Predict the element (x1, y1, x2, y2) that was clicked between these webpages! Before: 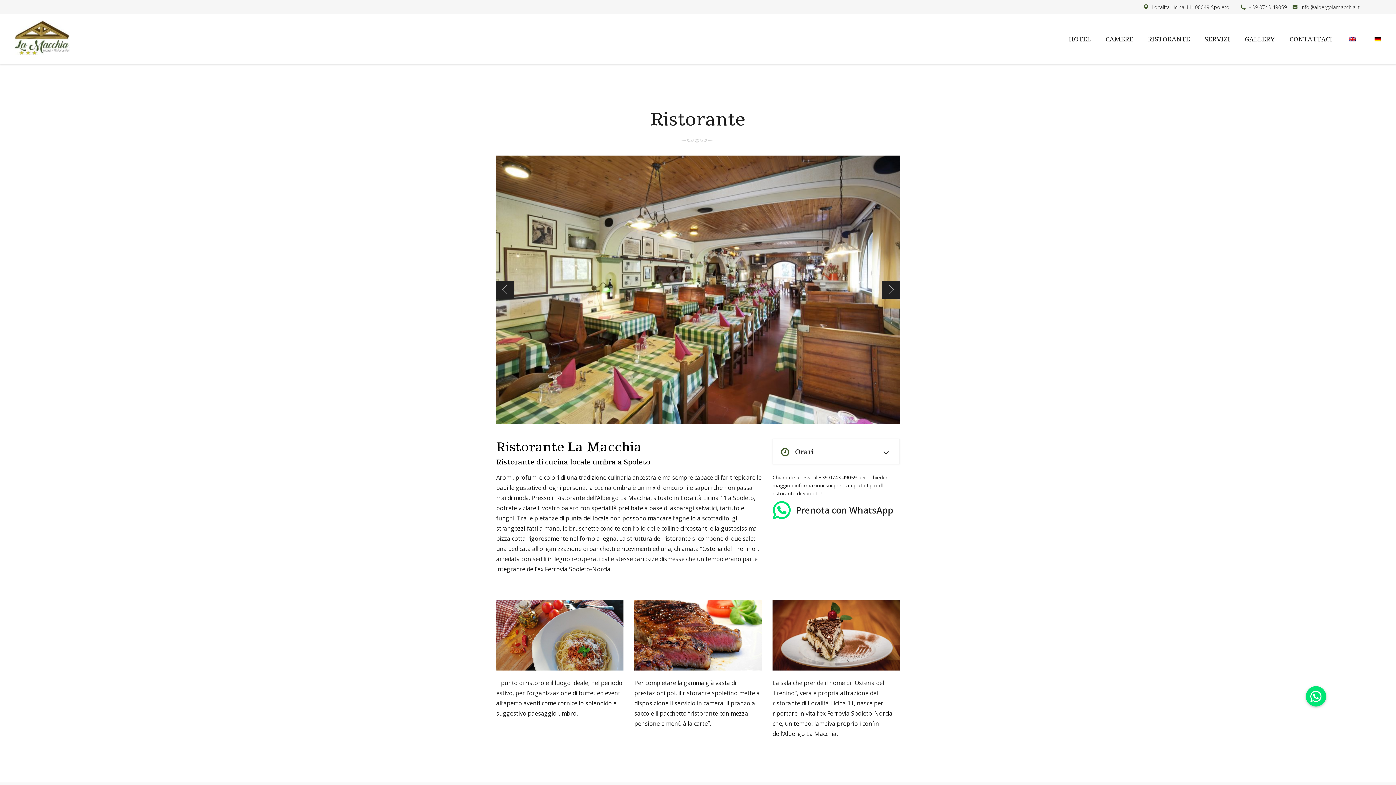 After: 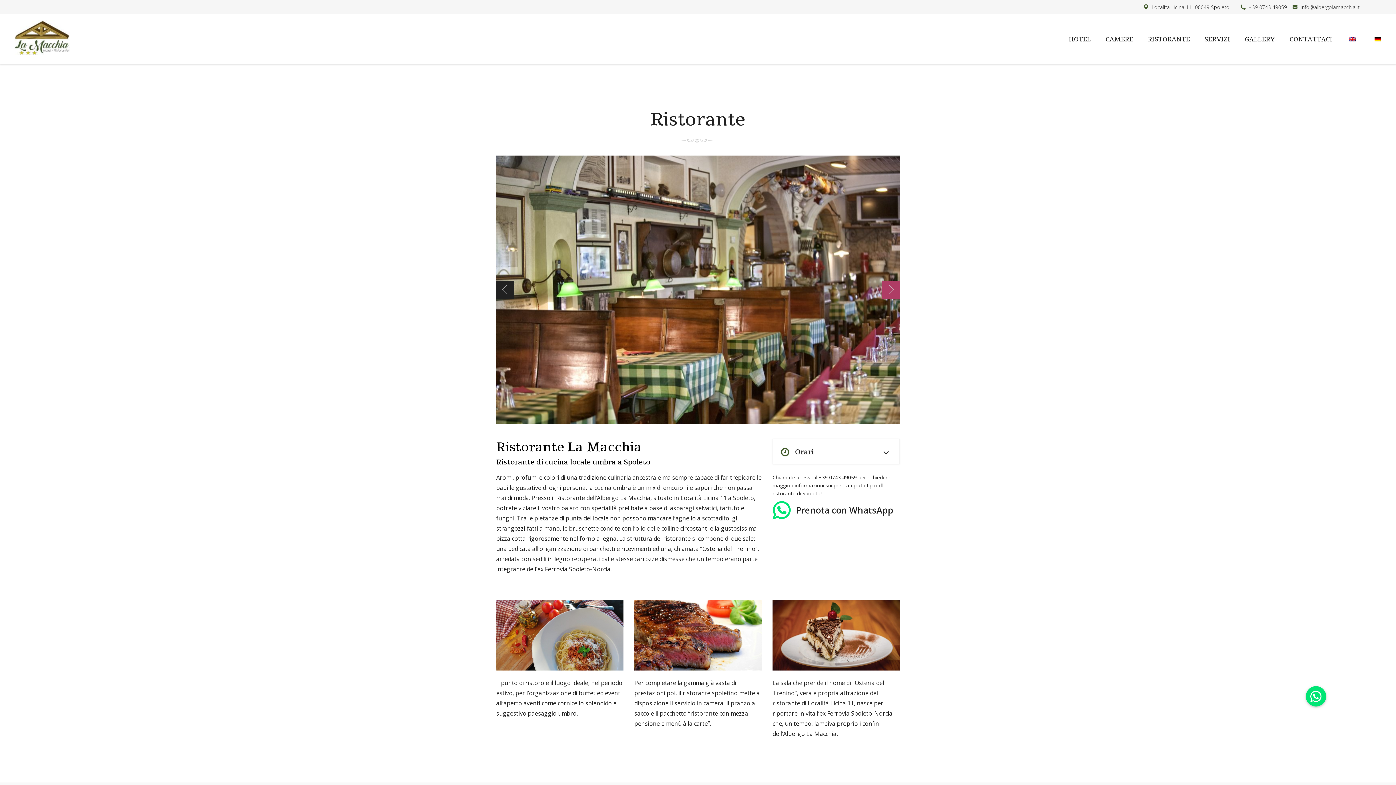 Action: bbox: (882, 280, 900, 298) label: next